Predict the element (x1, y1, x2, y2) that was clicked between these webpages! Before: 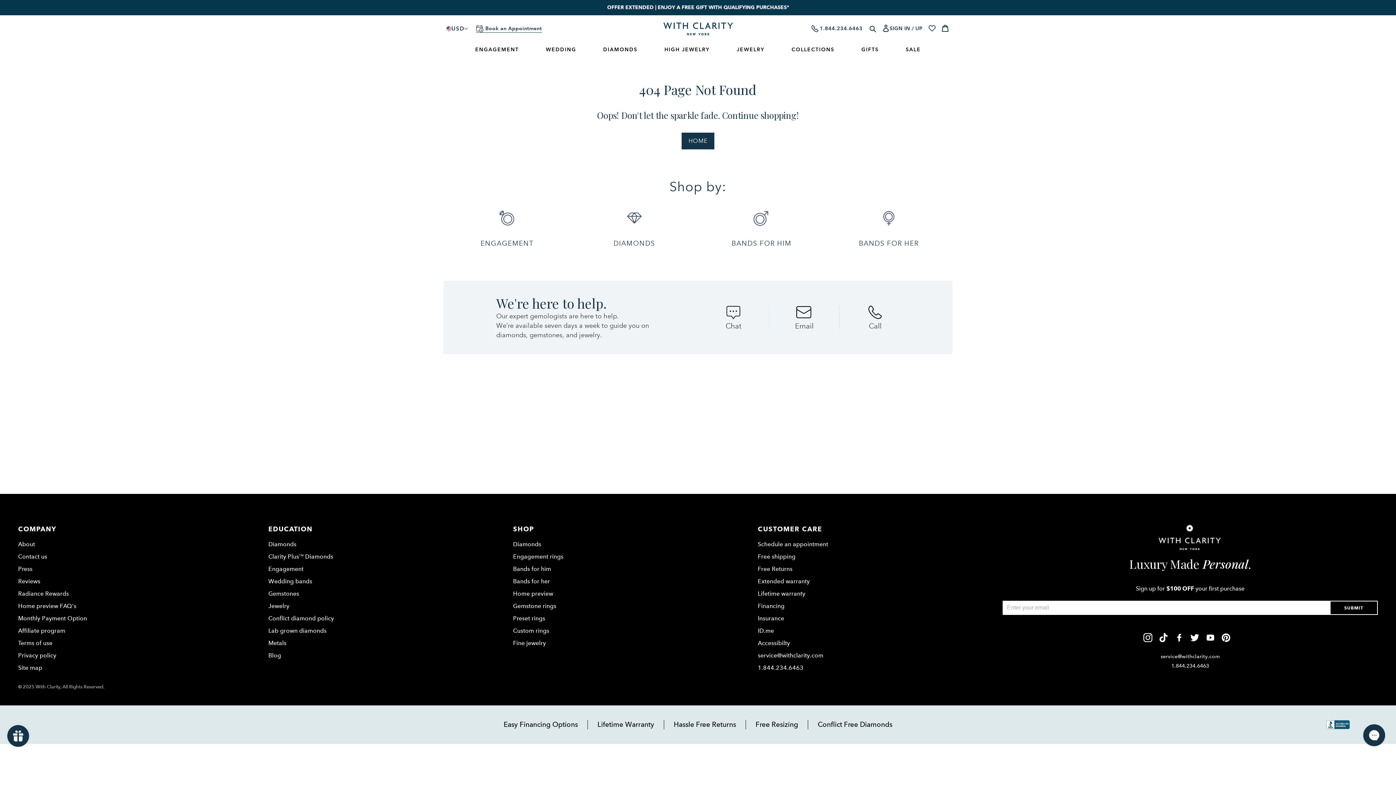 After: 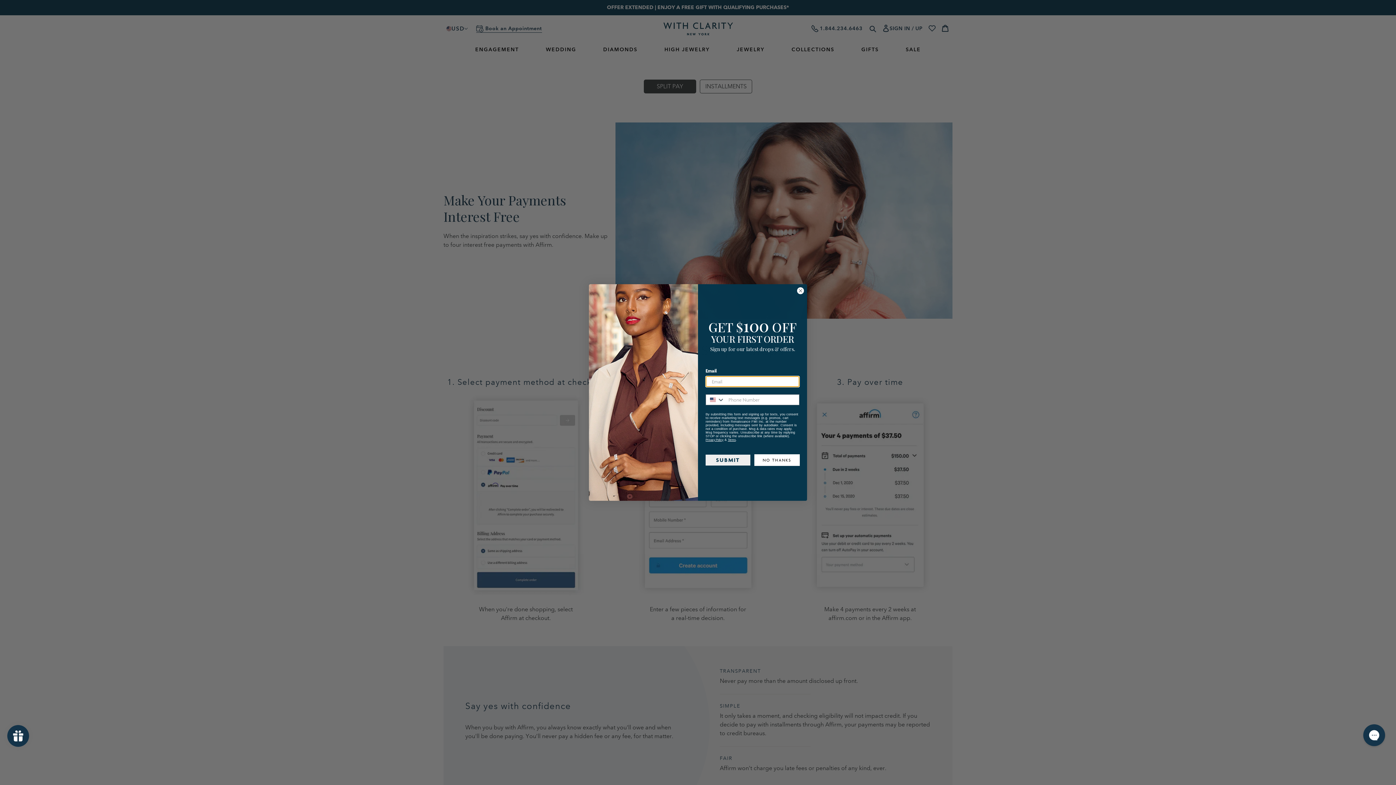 Action: label: Monthly Payment Option bbox: (18, 615, 86, 622)